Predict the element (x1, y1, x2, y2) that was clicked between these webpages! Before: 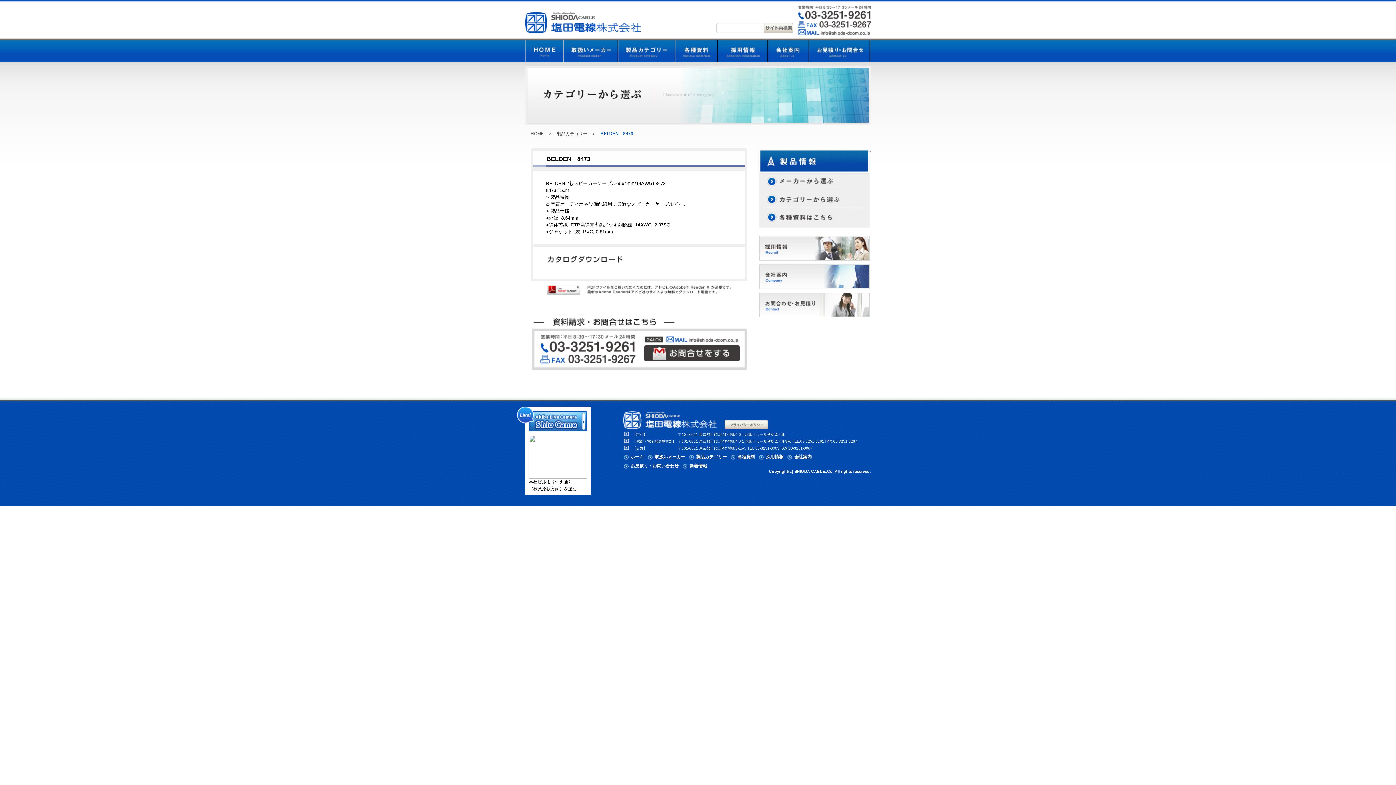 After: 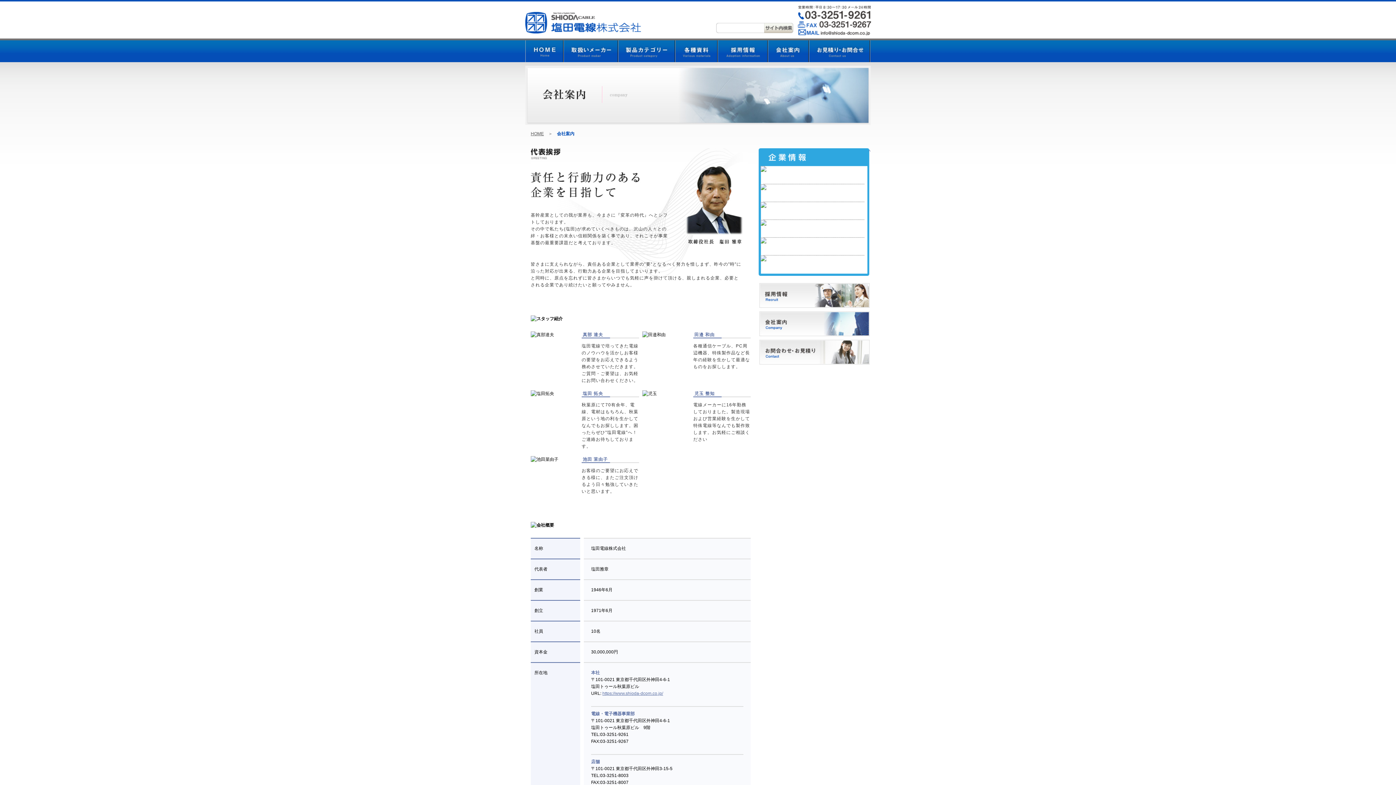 Action: label: 会社案内 bbox: (794, 454, 812, 459)